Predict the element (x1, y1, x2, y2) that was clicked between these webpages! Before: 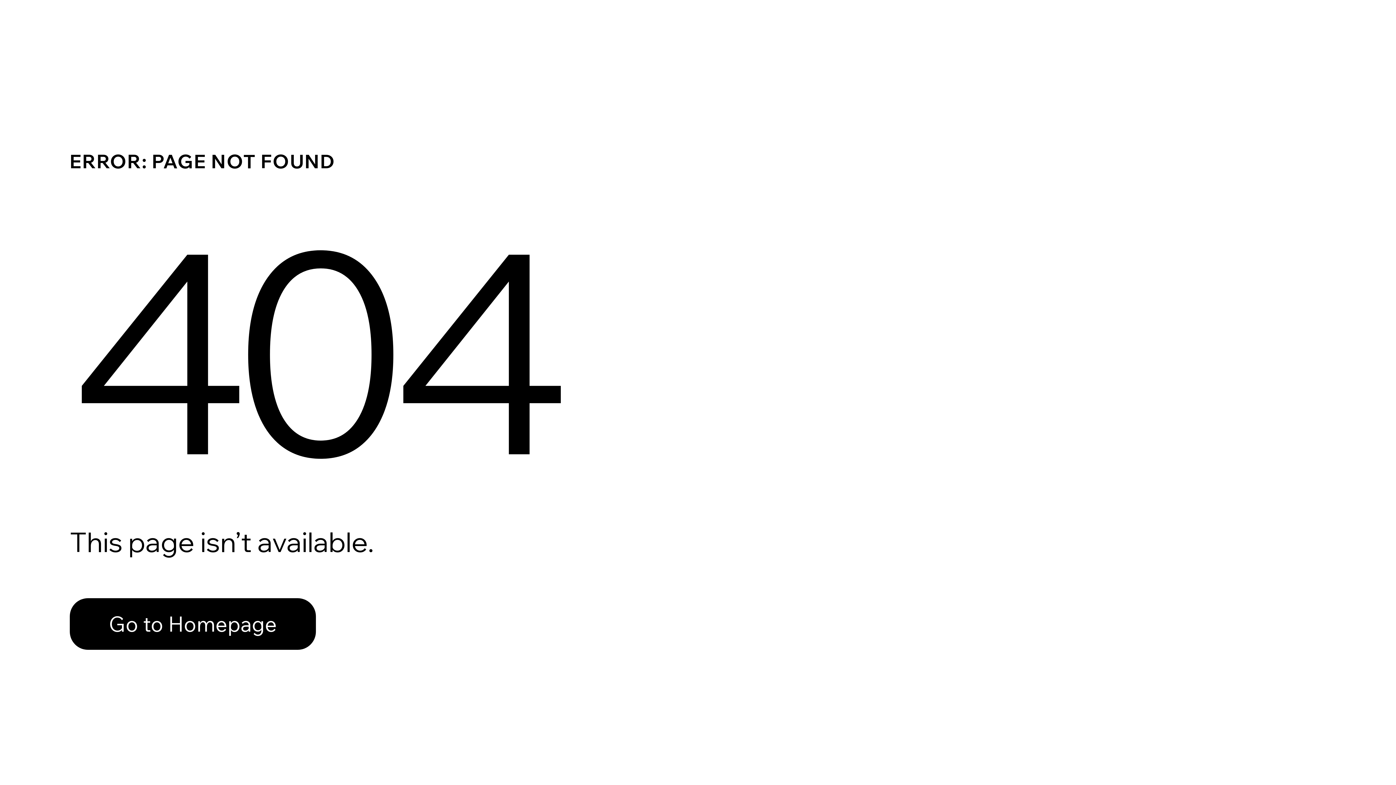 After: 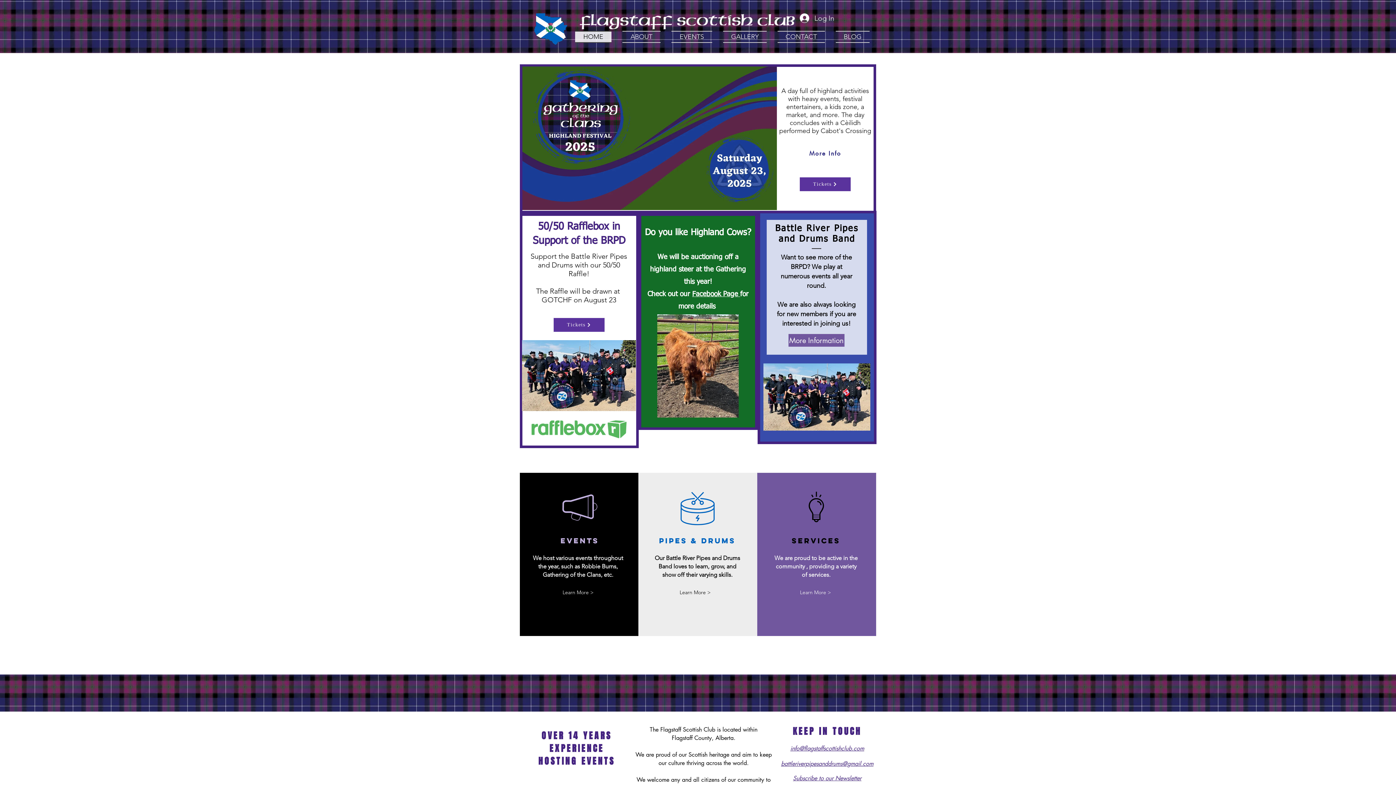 Action: bbox: (69, 598, 316, 650) label: Go to Homepage